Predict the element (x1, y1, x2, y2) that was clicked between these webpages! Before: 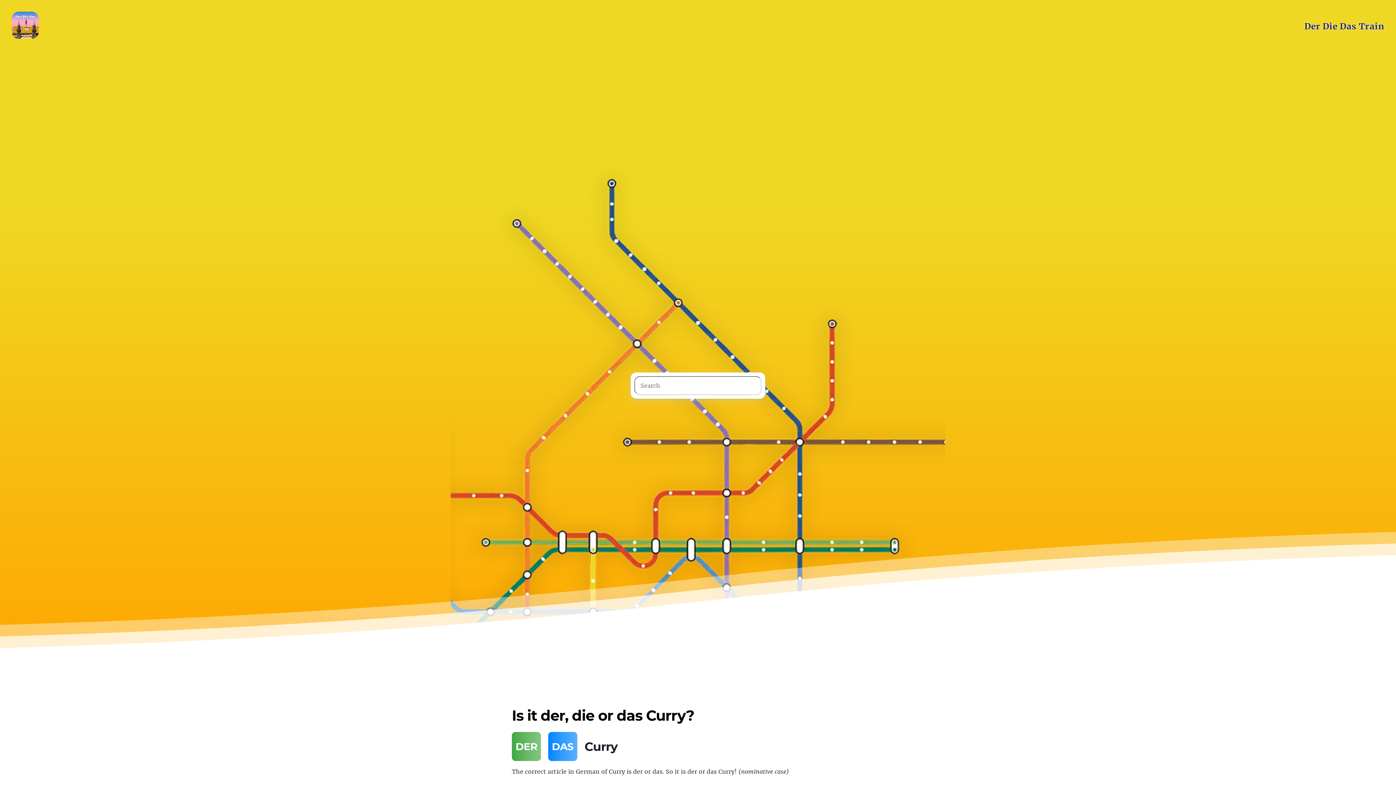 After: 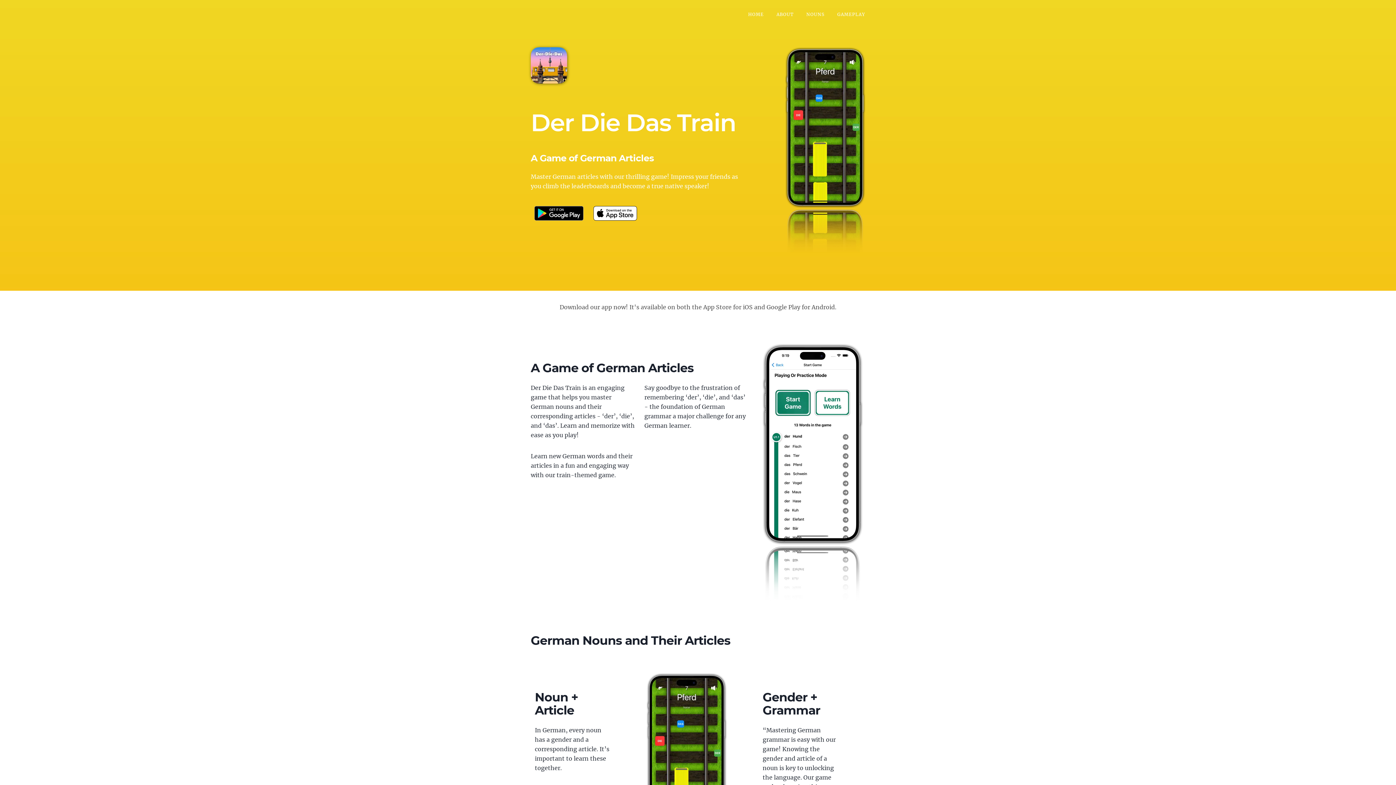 Action: bbox: (1304, 16, 1384, 35) label: Der Die Das Train